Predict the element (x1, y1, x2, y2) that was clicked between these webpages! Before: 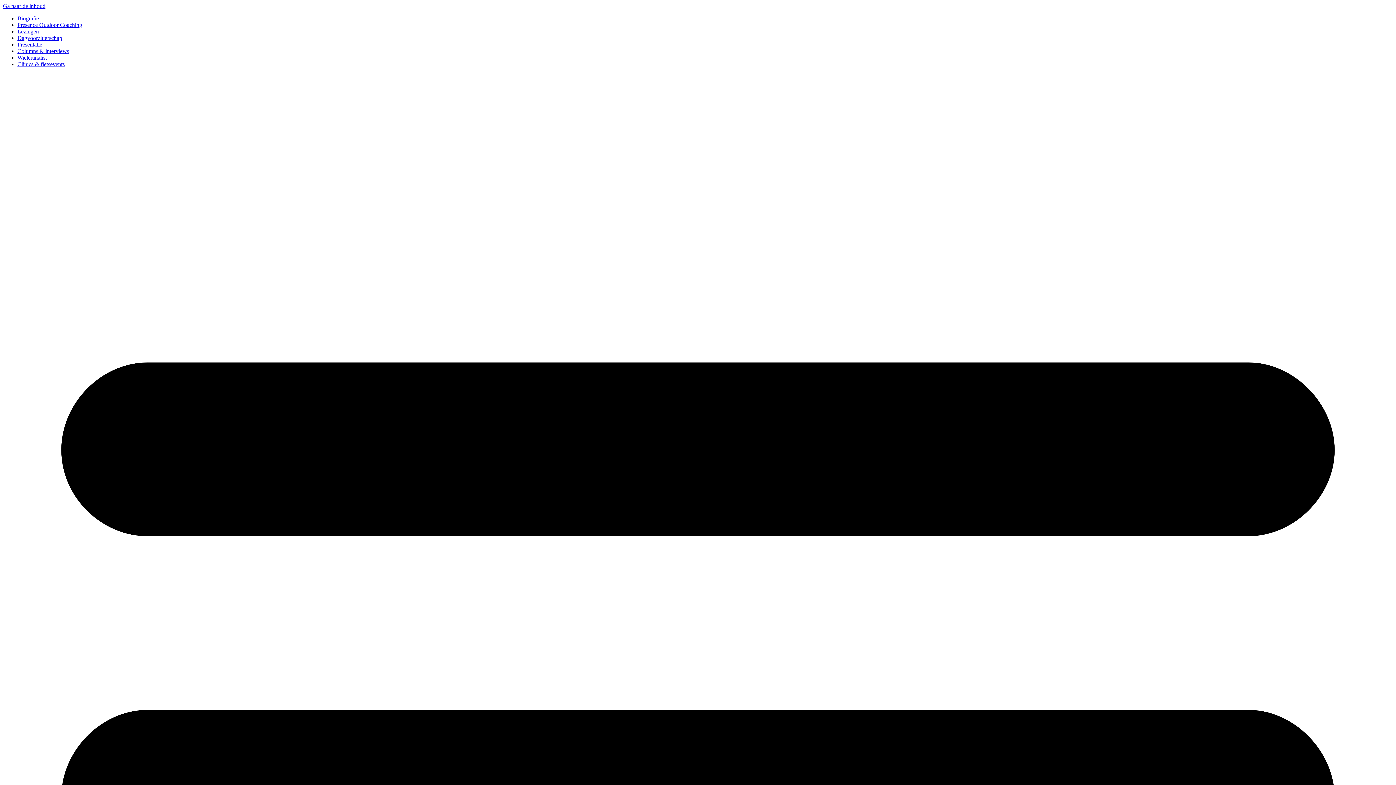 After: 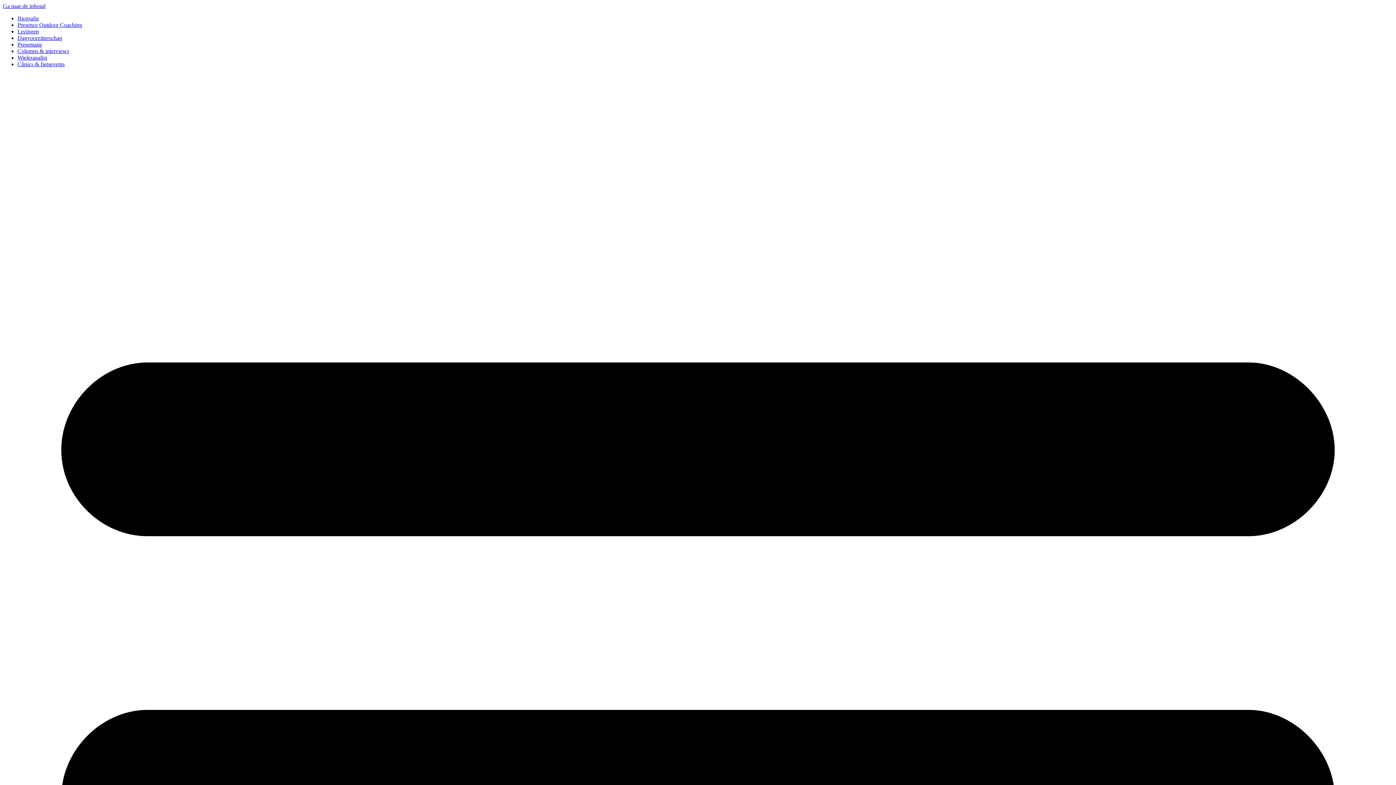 Action: bbox: (17, 61, 64, 67) label: Clinics & fietsevents